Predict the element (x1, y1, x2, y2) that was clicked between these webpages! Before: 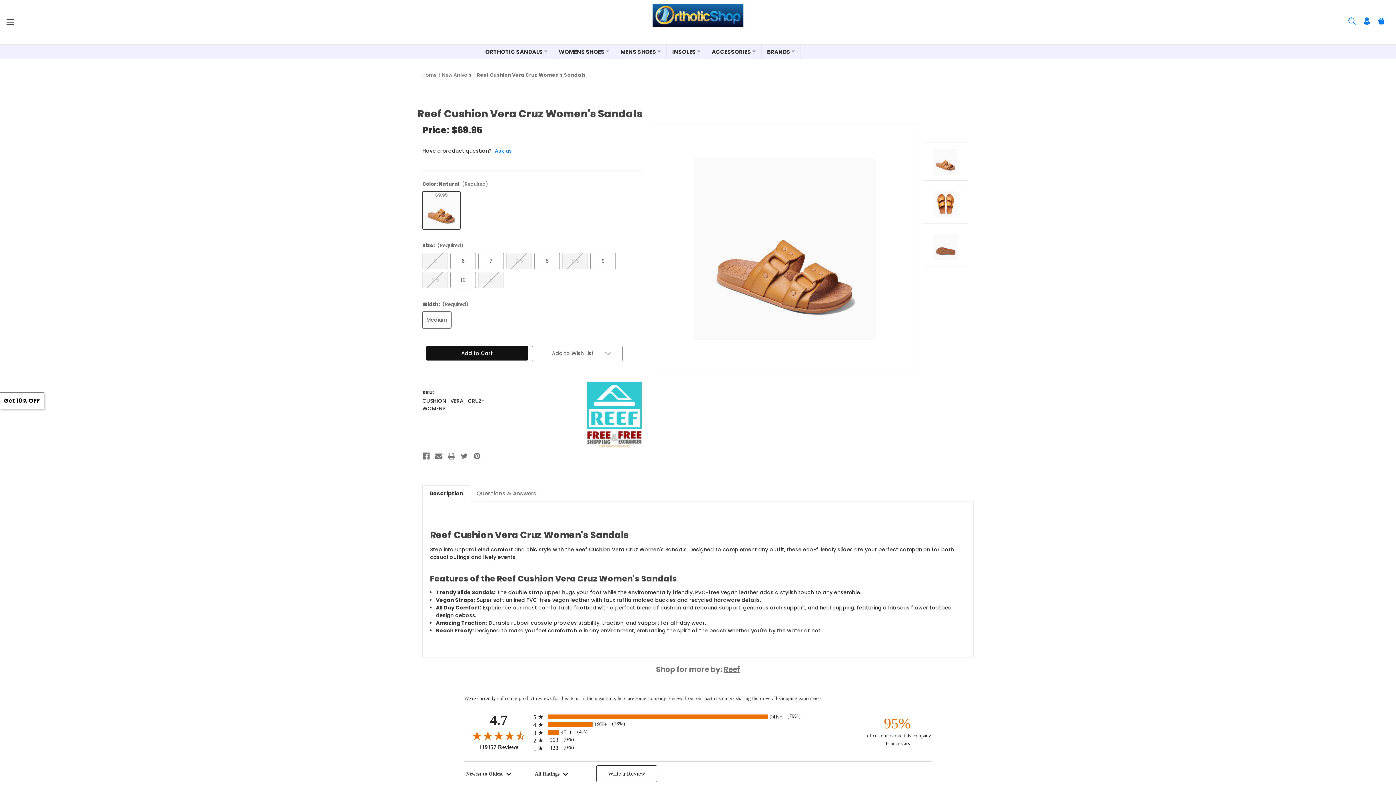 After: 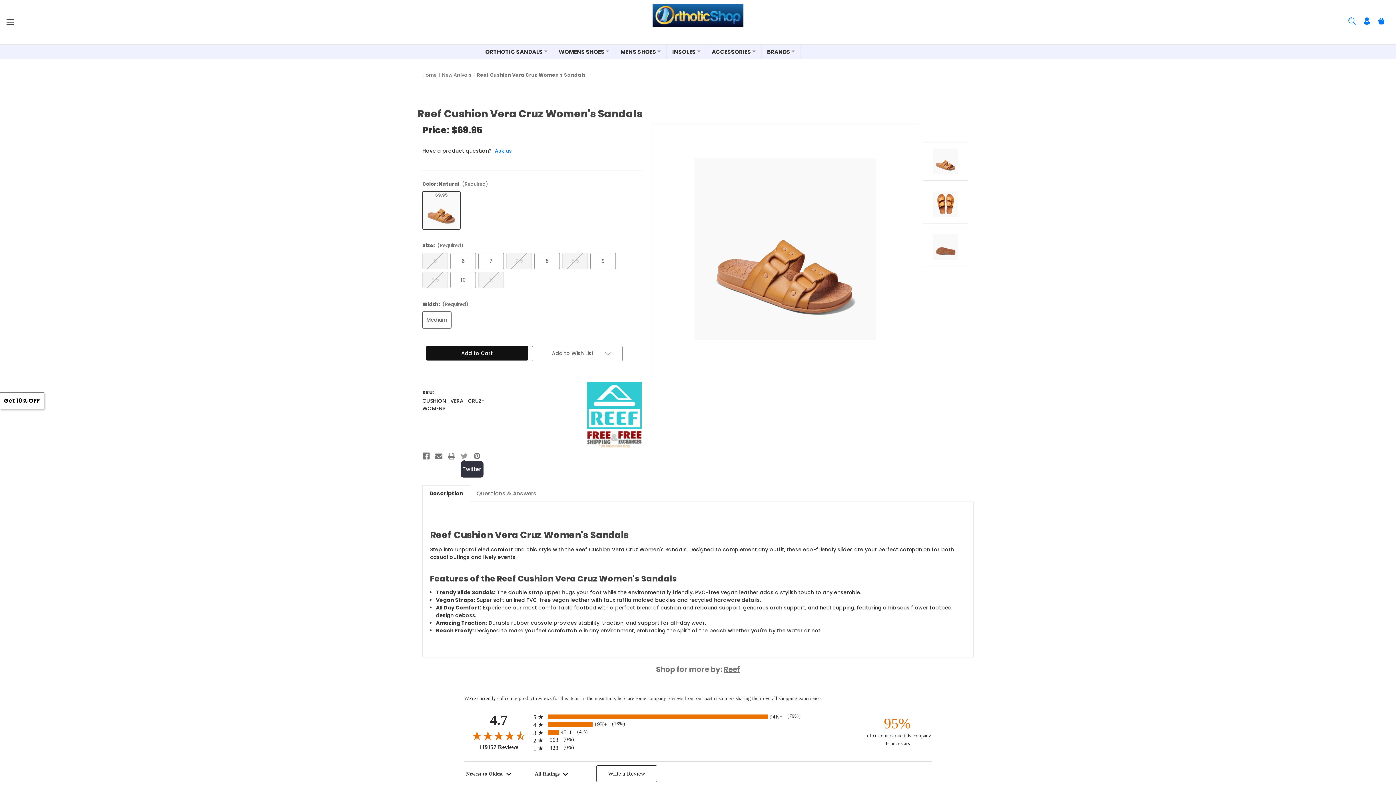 Action: bbox: (460, 451, 467, 461) label: Twitter